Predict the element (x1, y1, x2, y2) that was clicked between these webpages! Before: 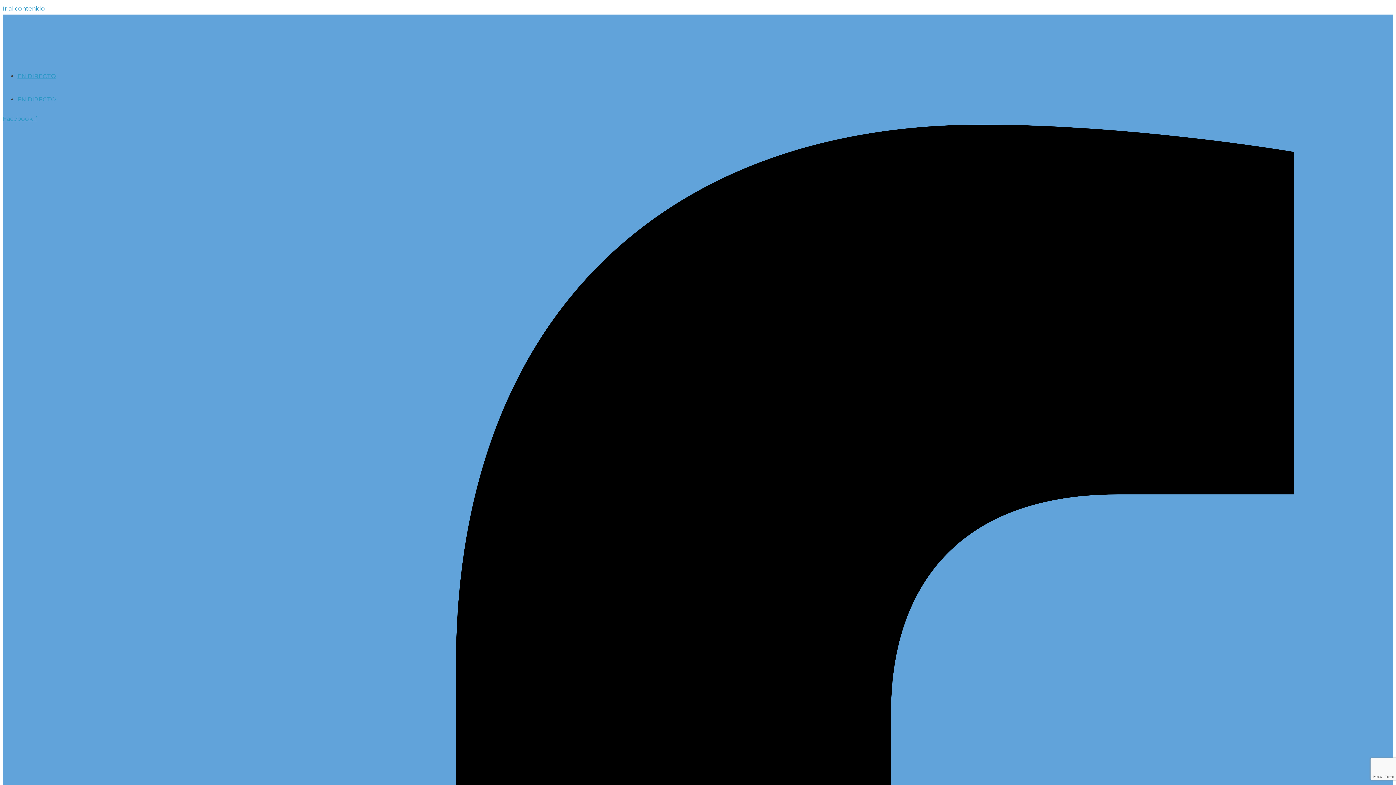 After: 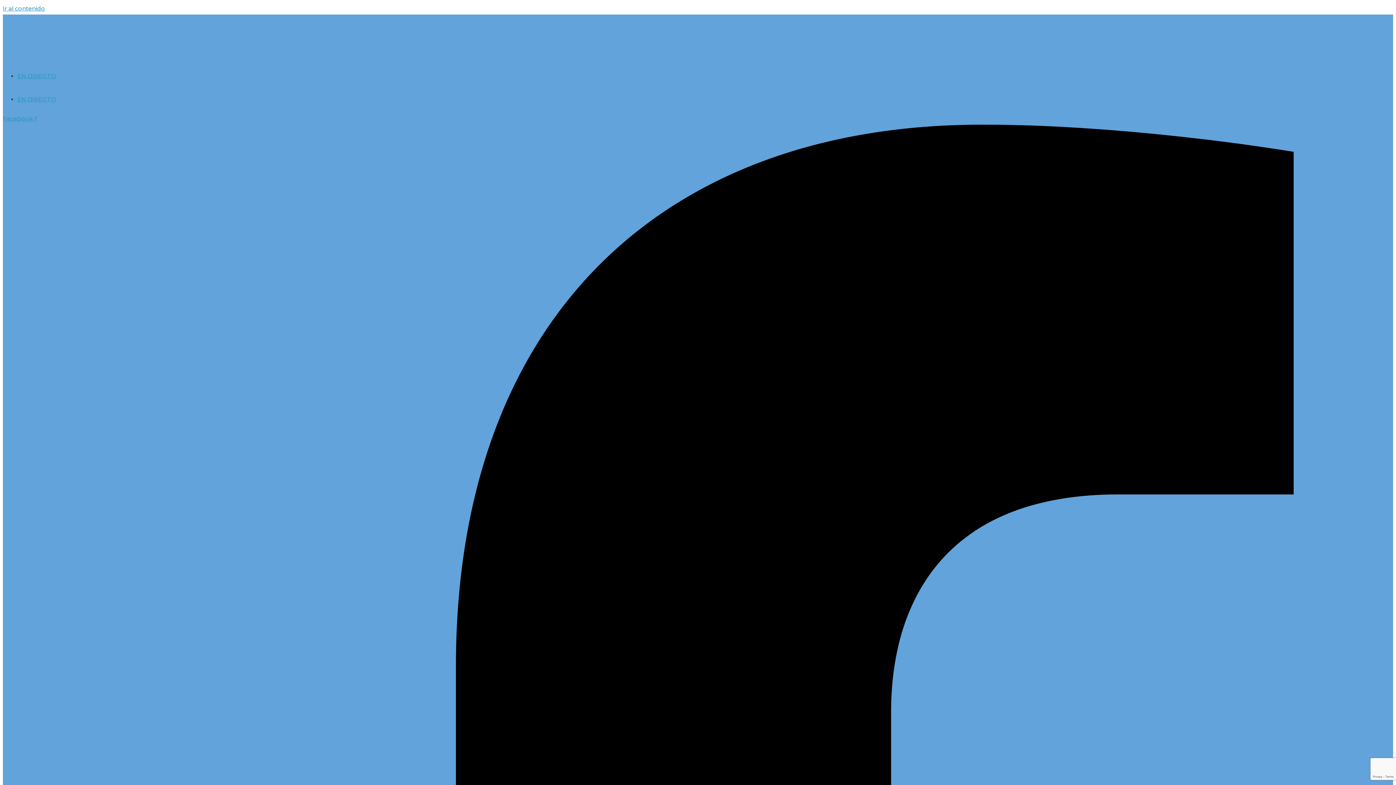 Action: label: EN DIRECTO bbox: (17, 72, 57, 79)